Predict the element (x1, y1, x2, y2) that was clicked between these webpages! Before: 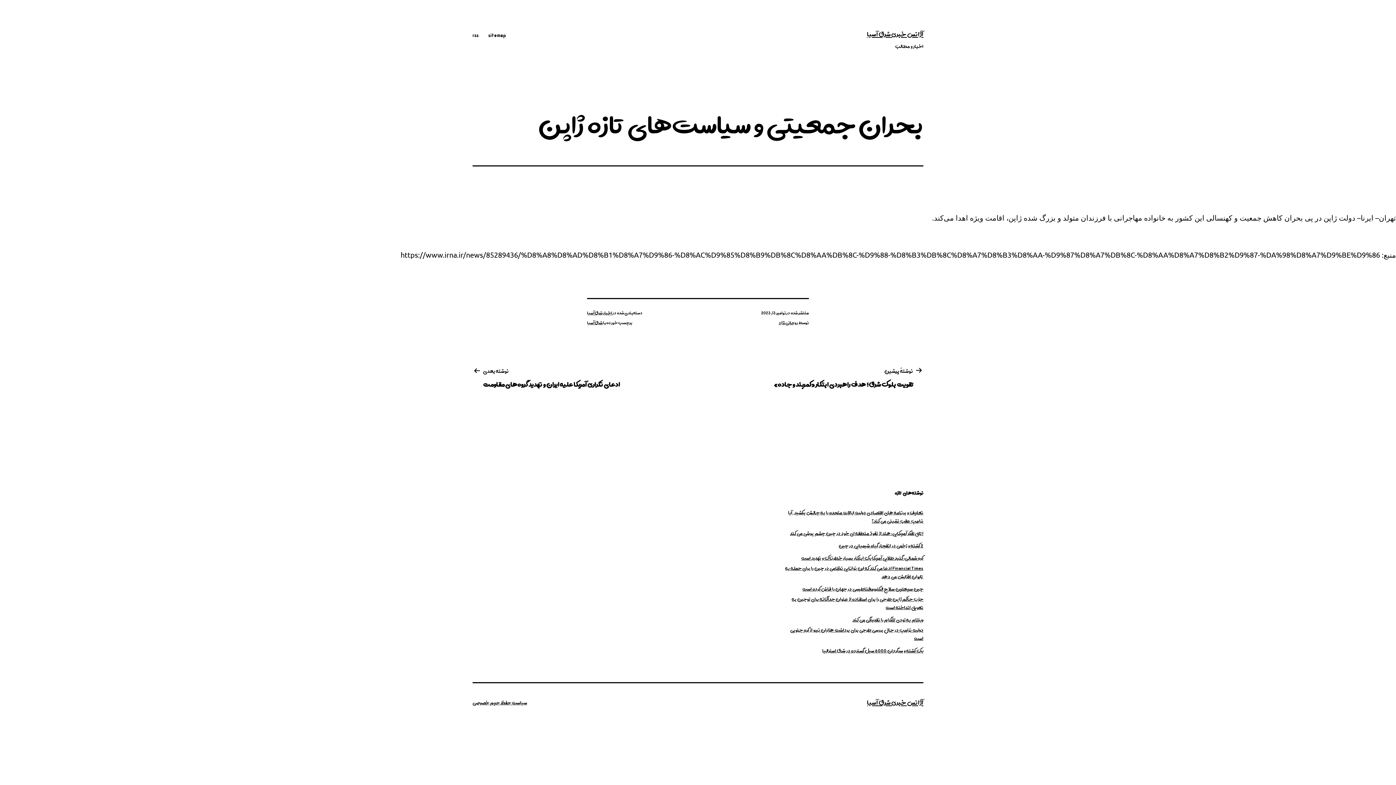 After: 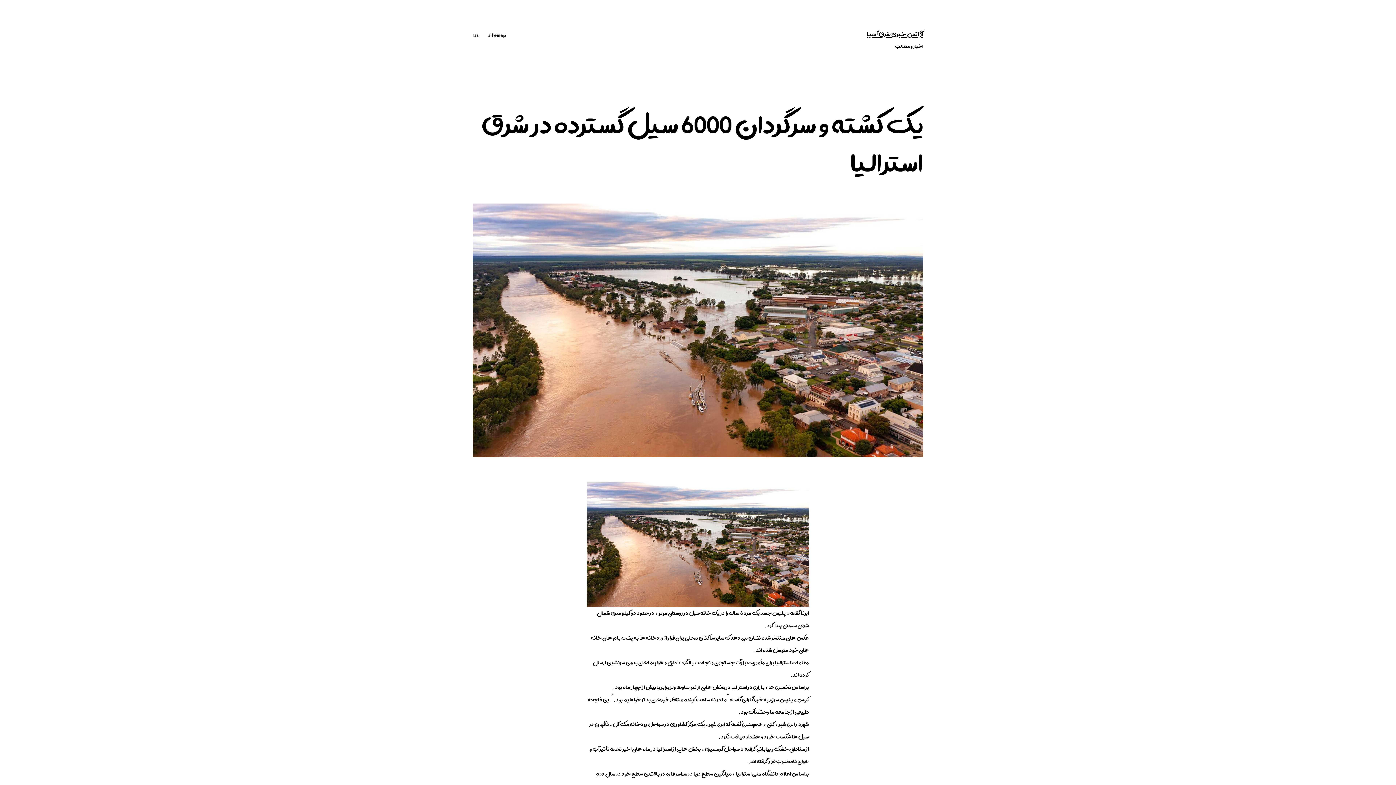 Action: bbox: (822, 646, 923, 655) label: یک کشته و سرگردان 6000 سیل گسترده در شرق استرالیا